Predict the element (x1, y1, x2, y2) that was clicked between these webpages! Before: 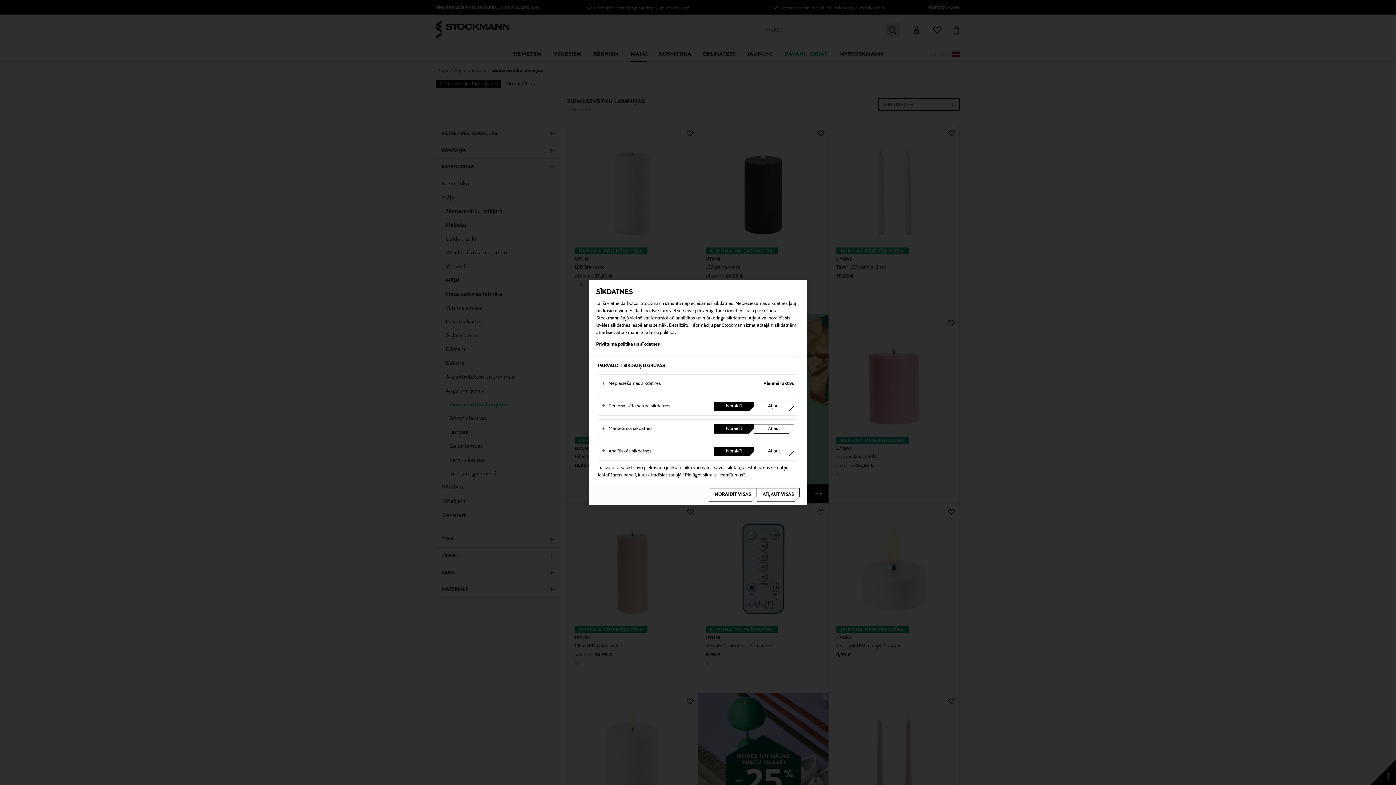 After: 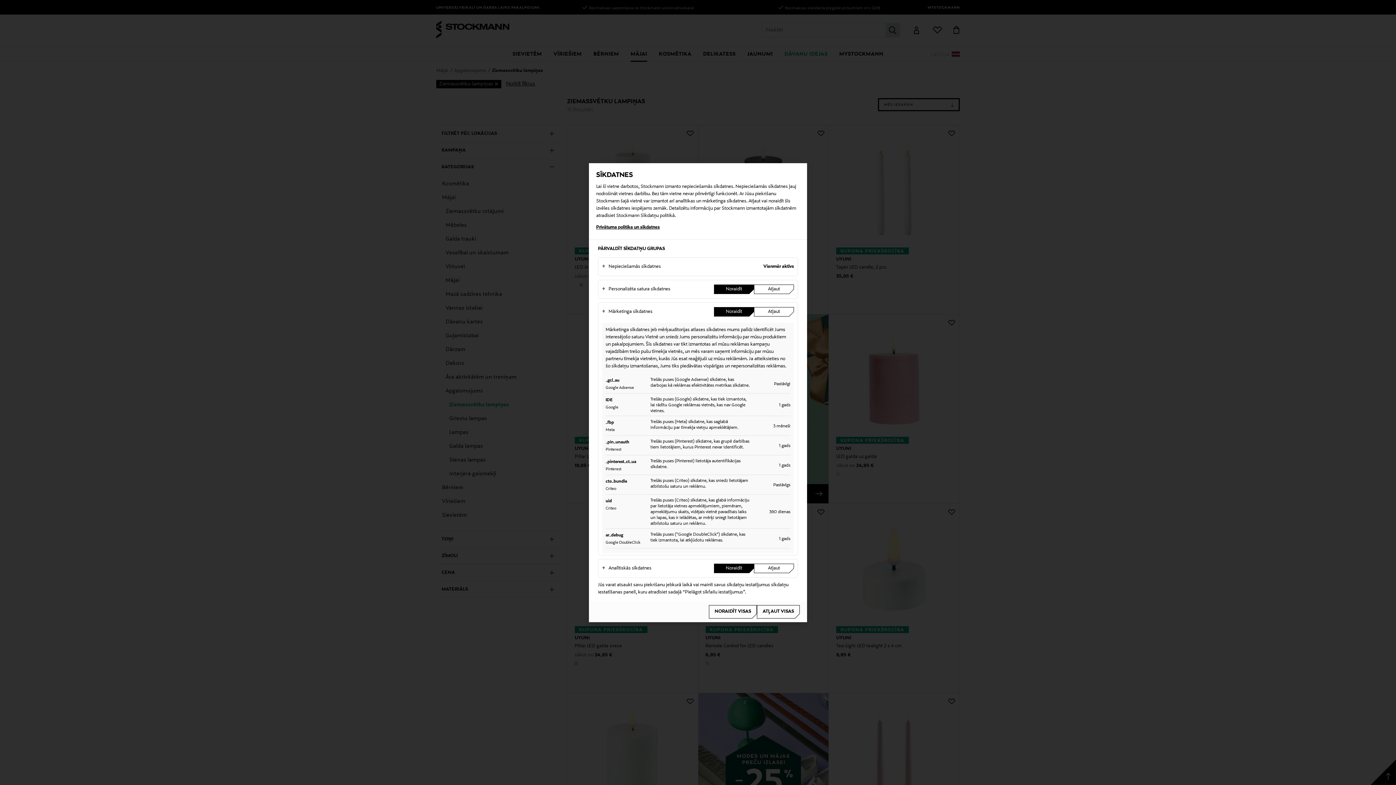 Action: label: Mārketinga sīkdatnes bbox: (602, 421, 714, 436)